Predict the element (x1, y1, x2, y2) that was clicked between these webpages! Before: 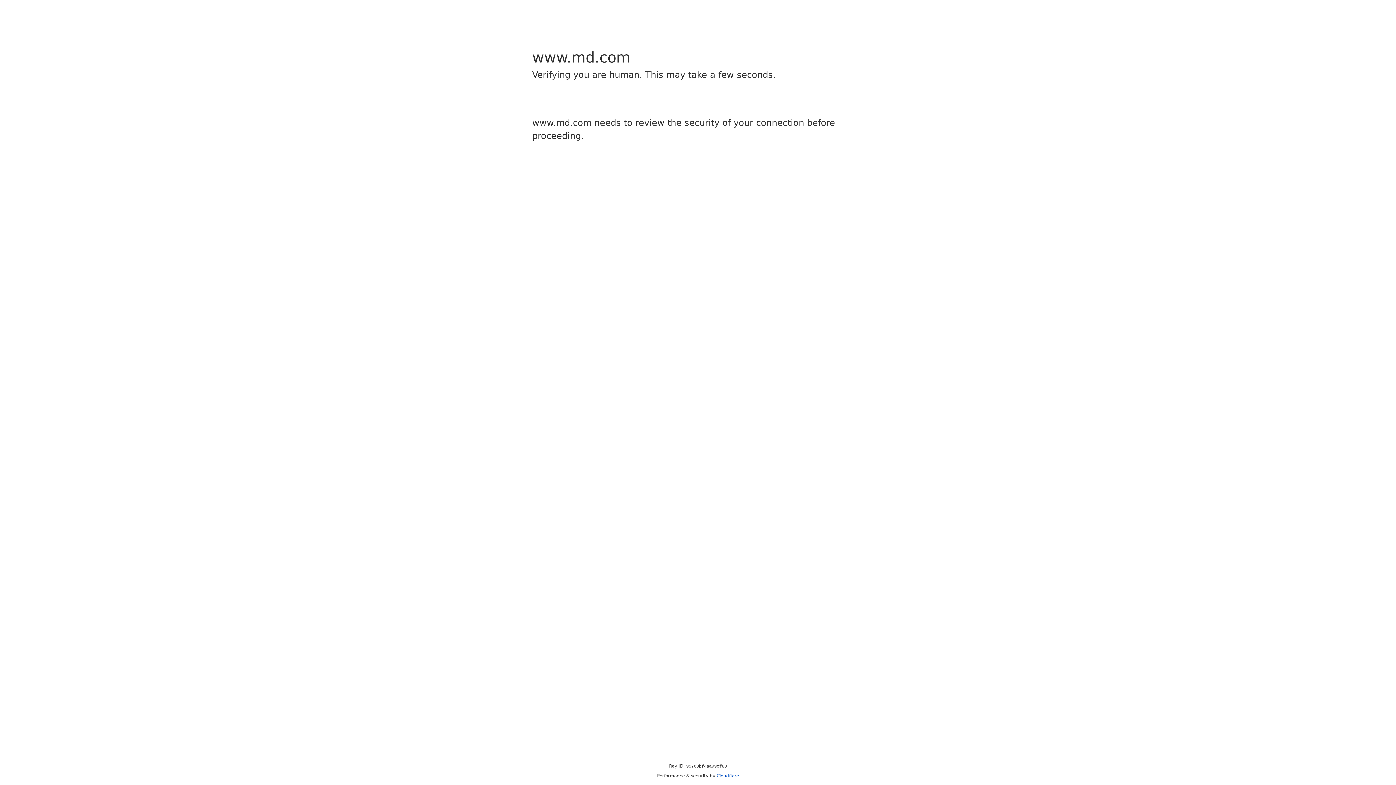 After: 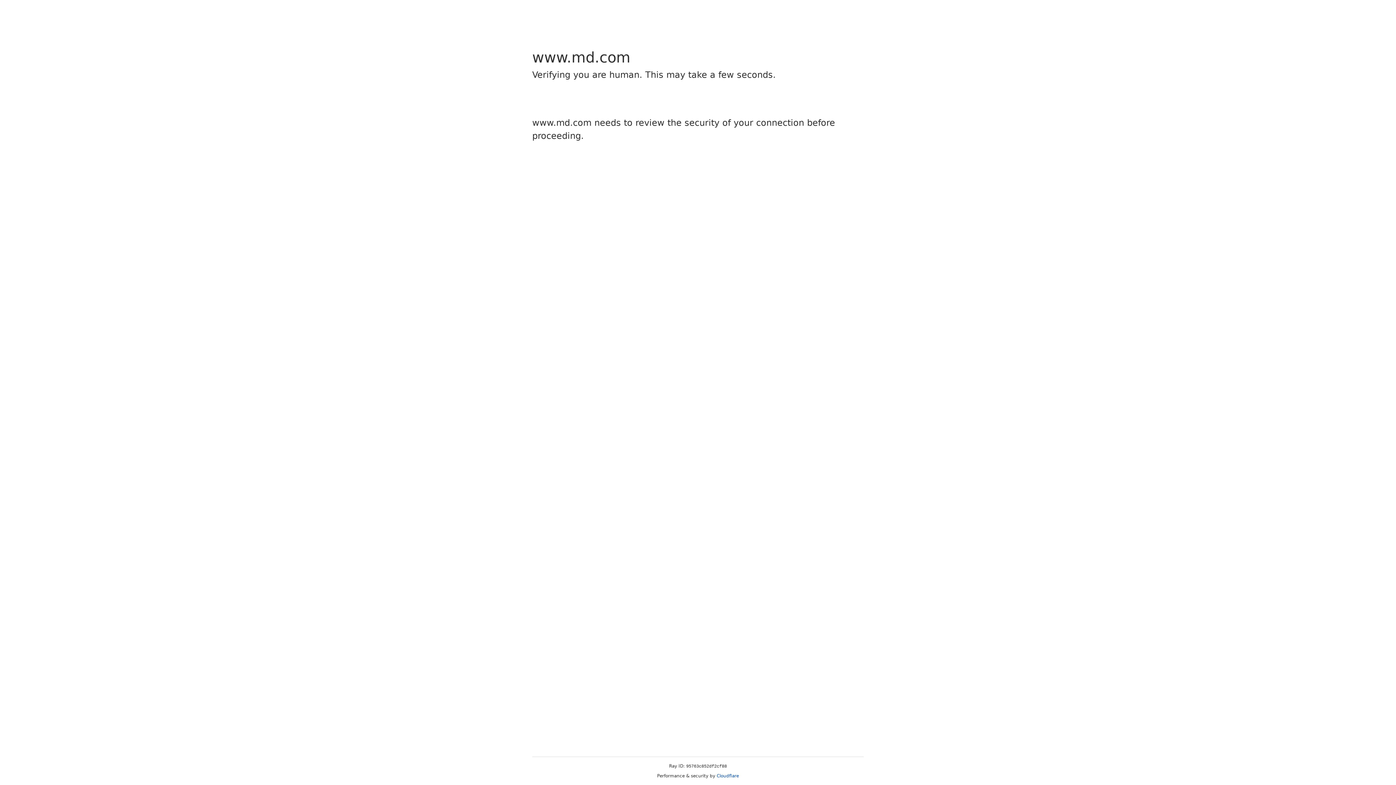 Action: label: Cloudflare bbox: (716, 773, 739, 778)